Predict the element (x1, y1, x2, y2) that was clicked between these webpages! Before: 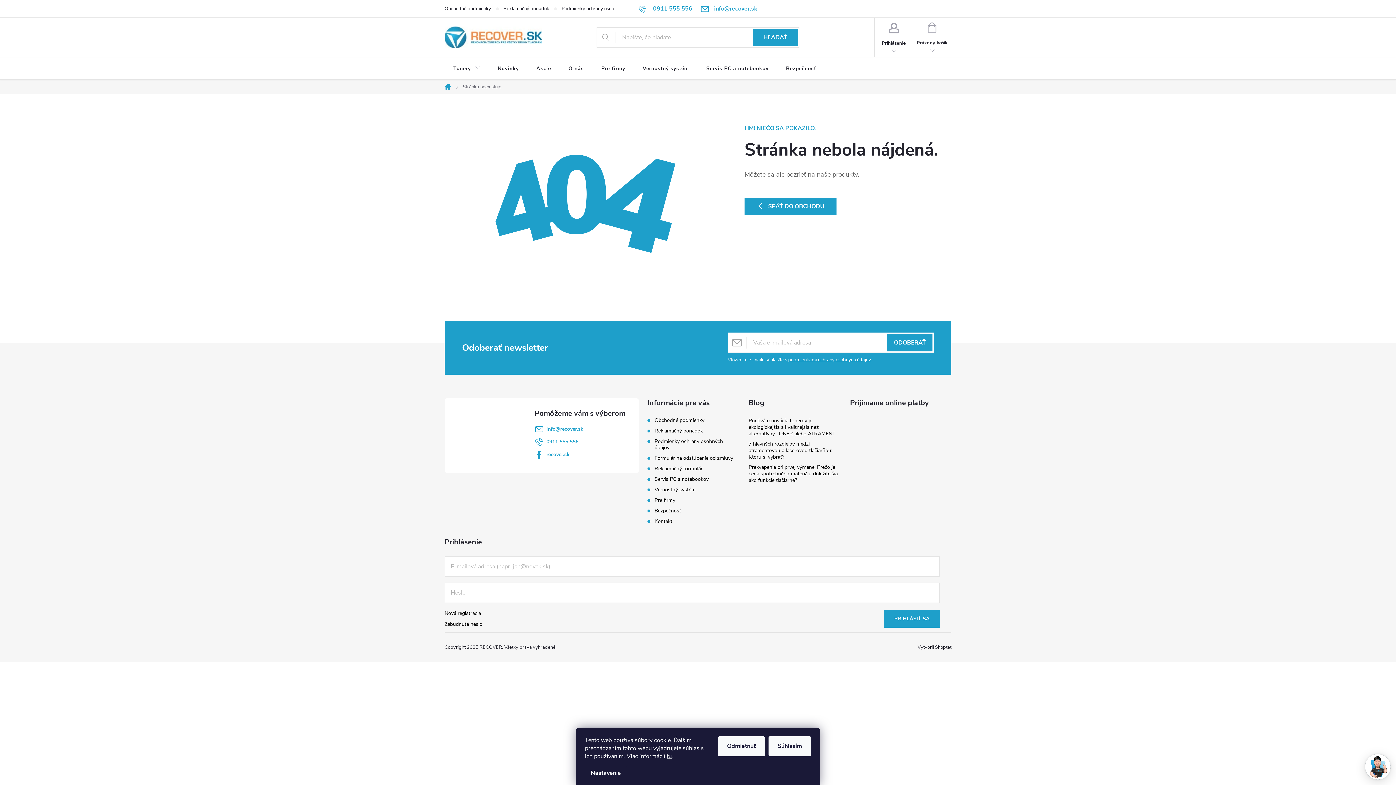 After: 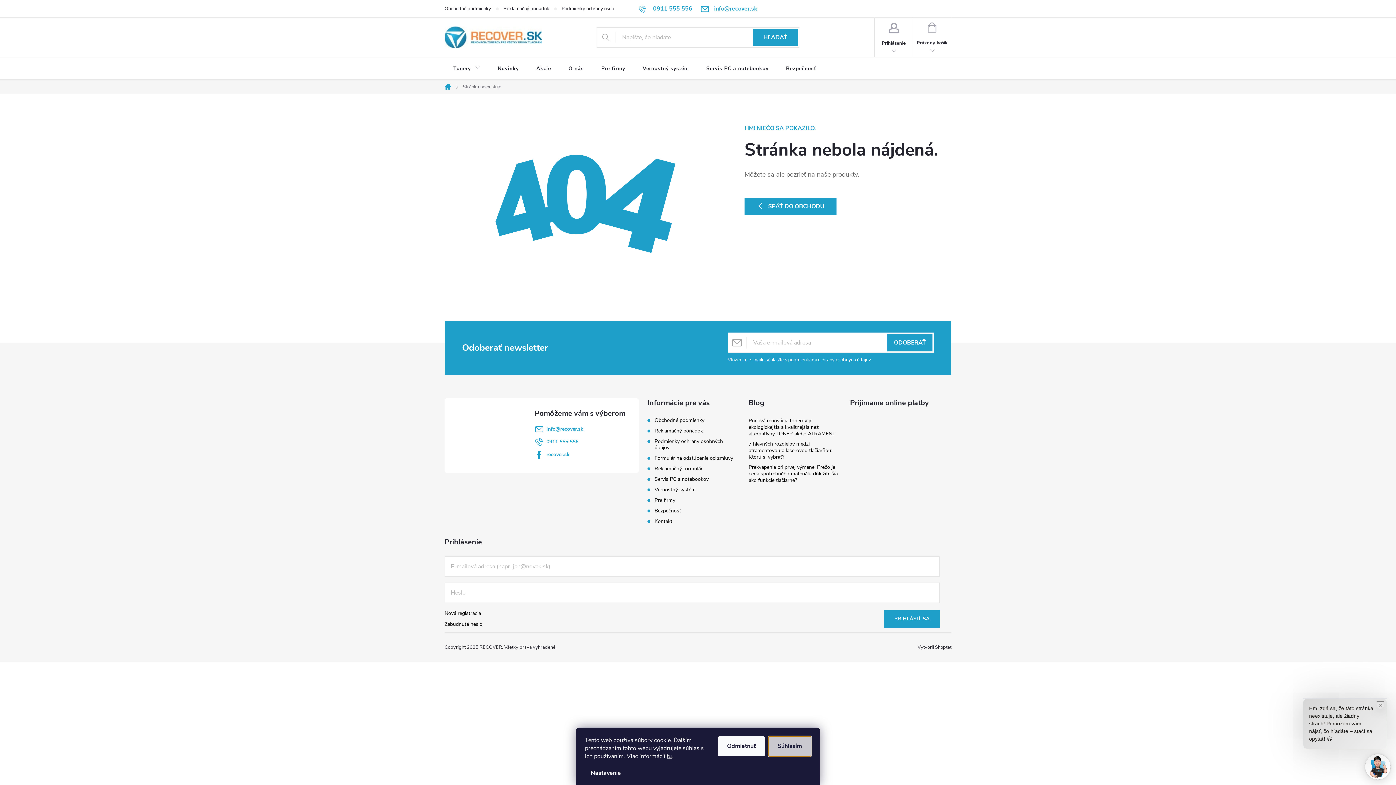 Action: bbox: (768, 736, 811, 756) label: Súhlasím